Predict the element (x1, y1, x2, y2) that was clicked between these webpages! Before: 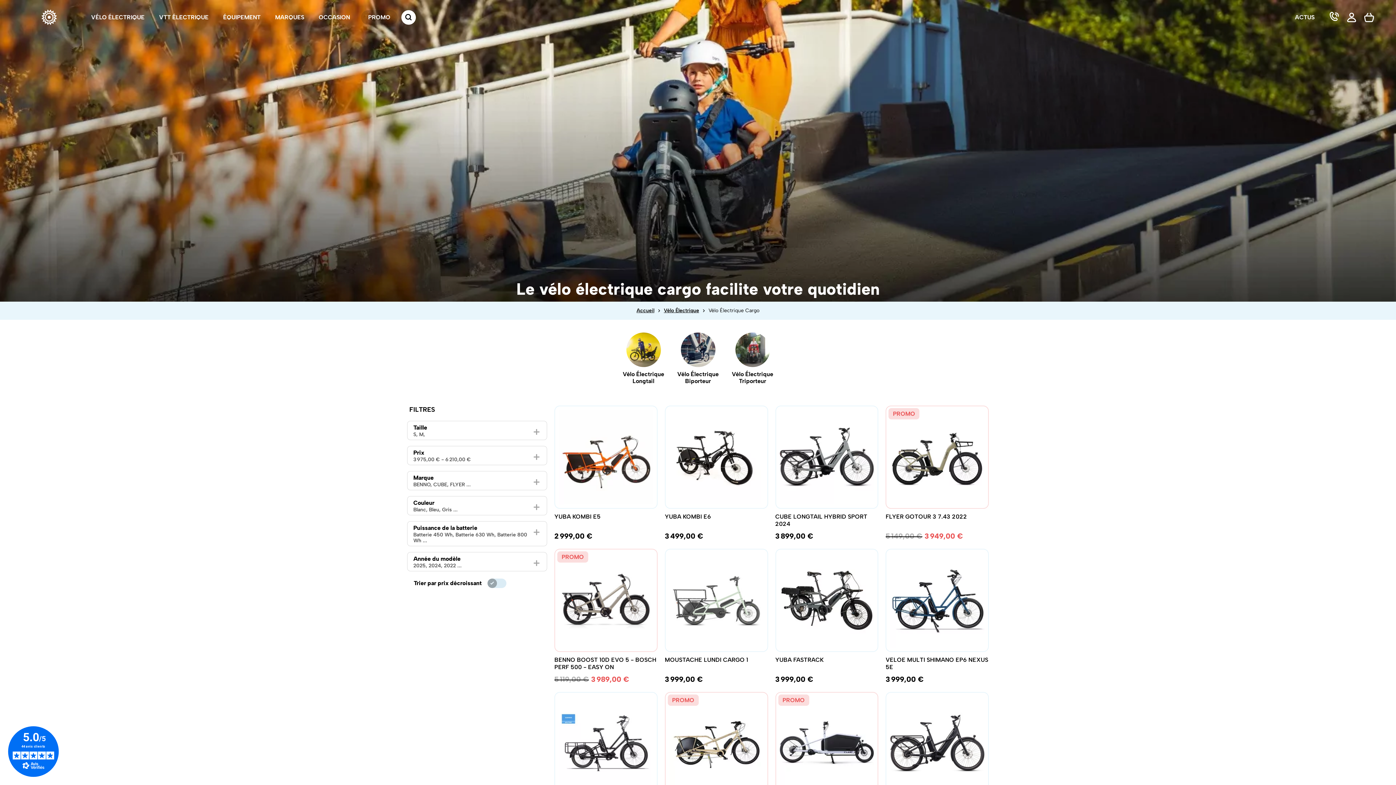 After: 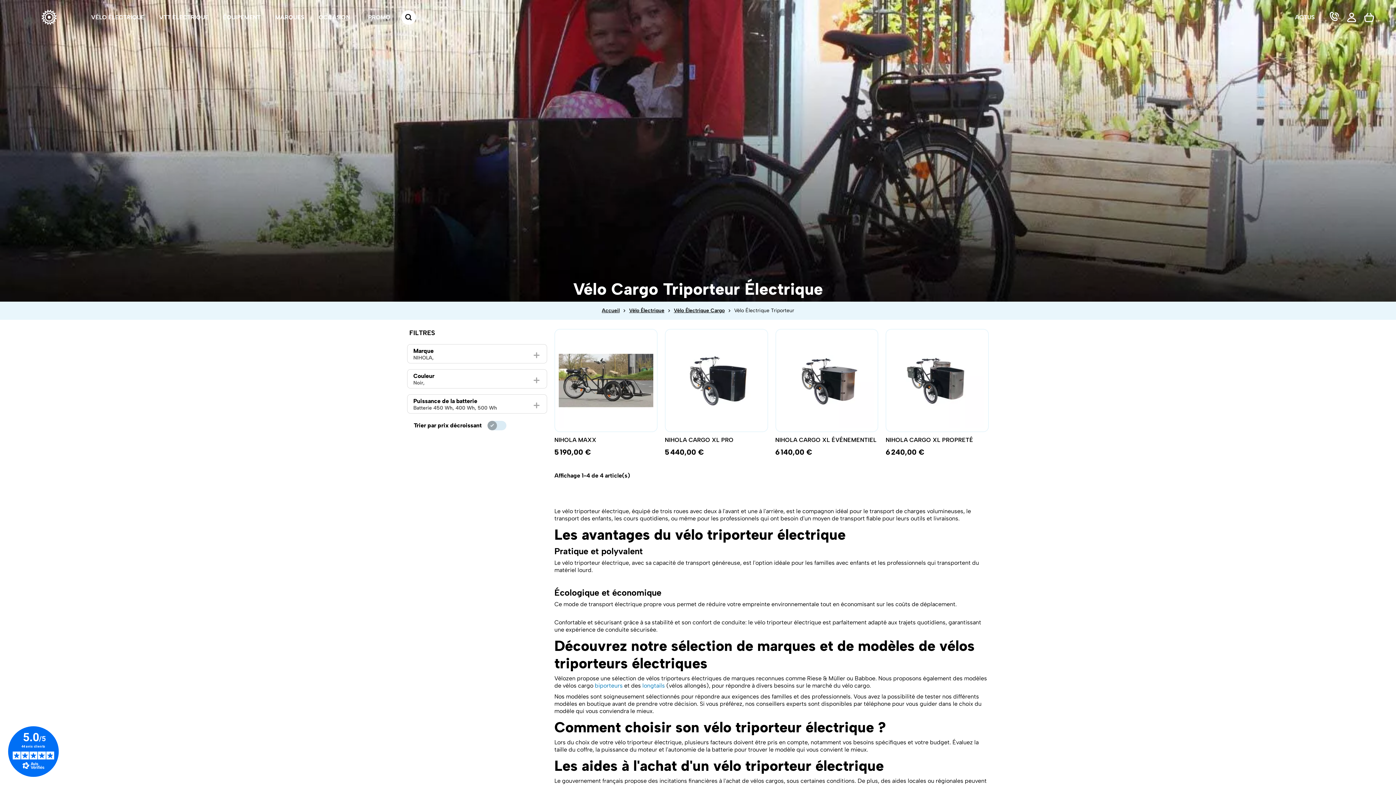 Action: bbox: (735, 332, 770, 367)